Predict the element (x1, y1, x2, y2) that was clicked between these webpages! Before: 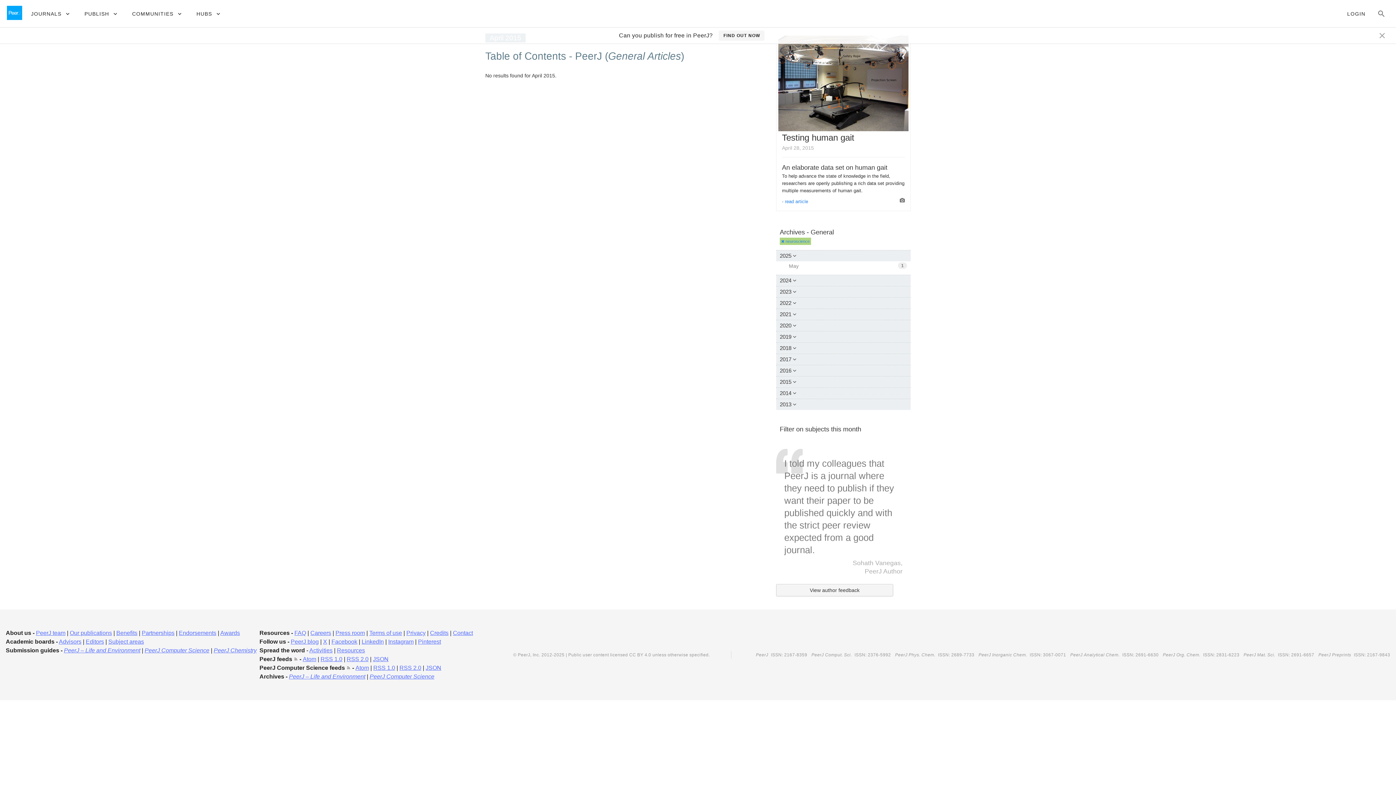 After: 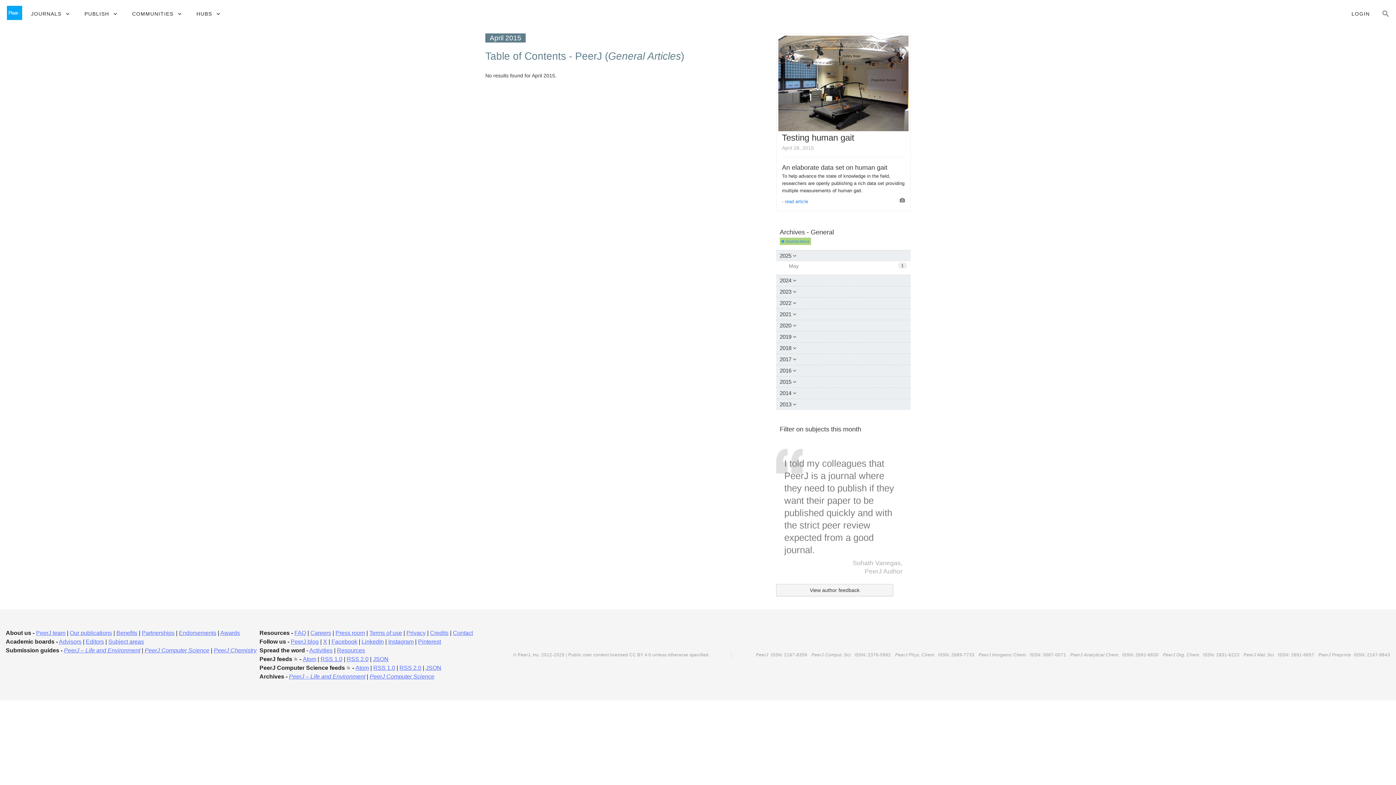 Action: bbox: (1377, 30, 1387, 40)